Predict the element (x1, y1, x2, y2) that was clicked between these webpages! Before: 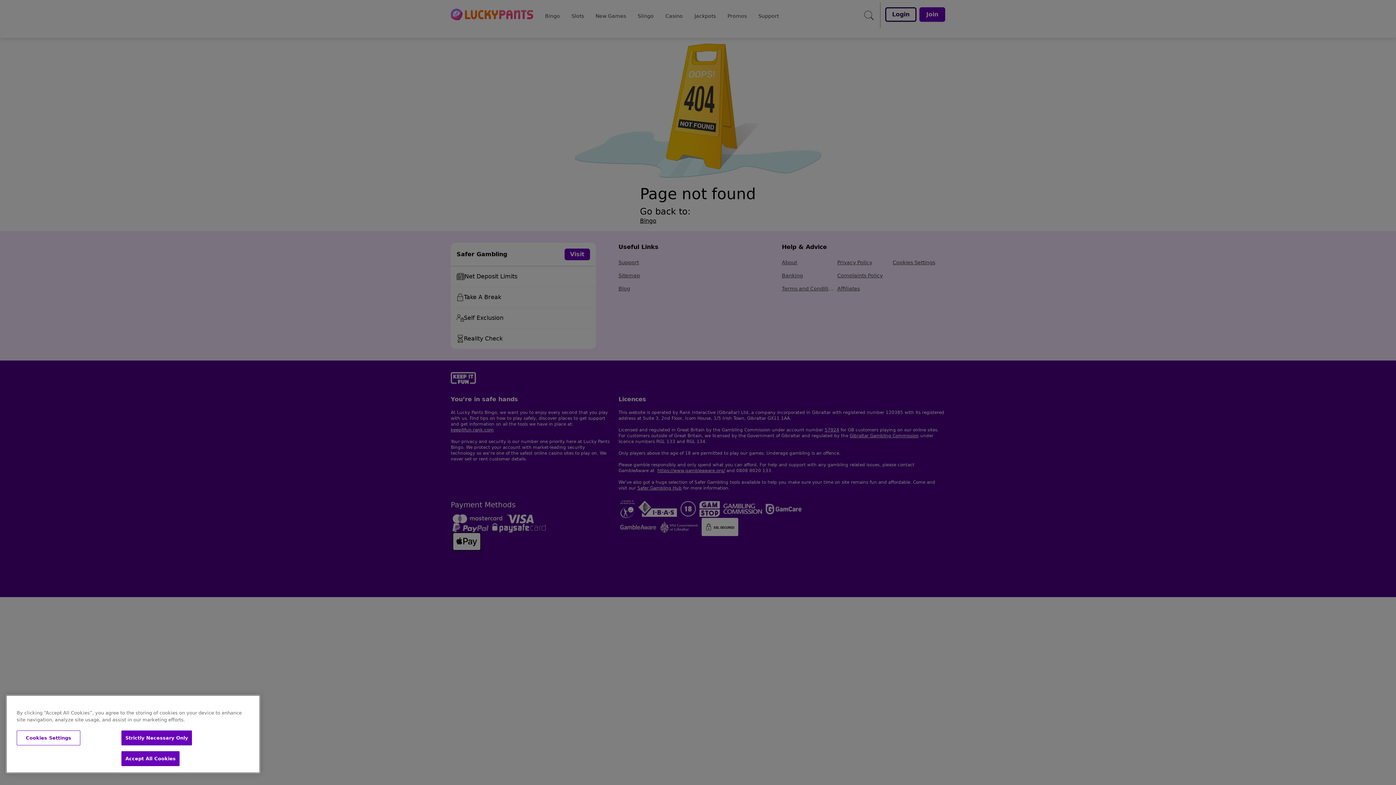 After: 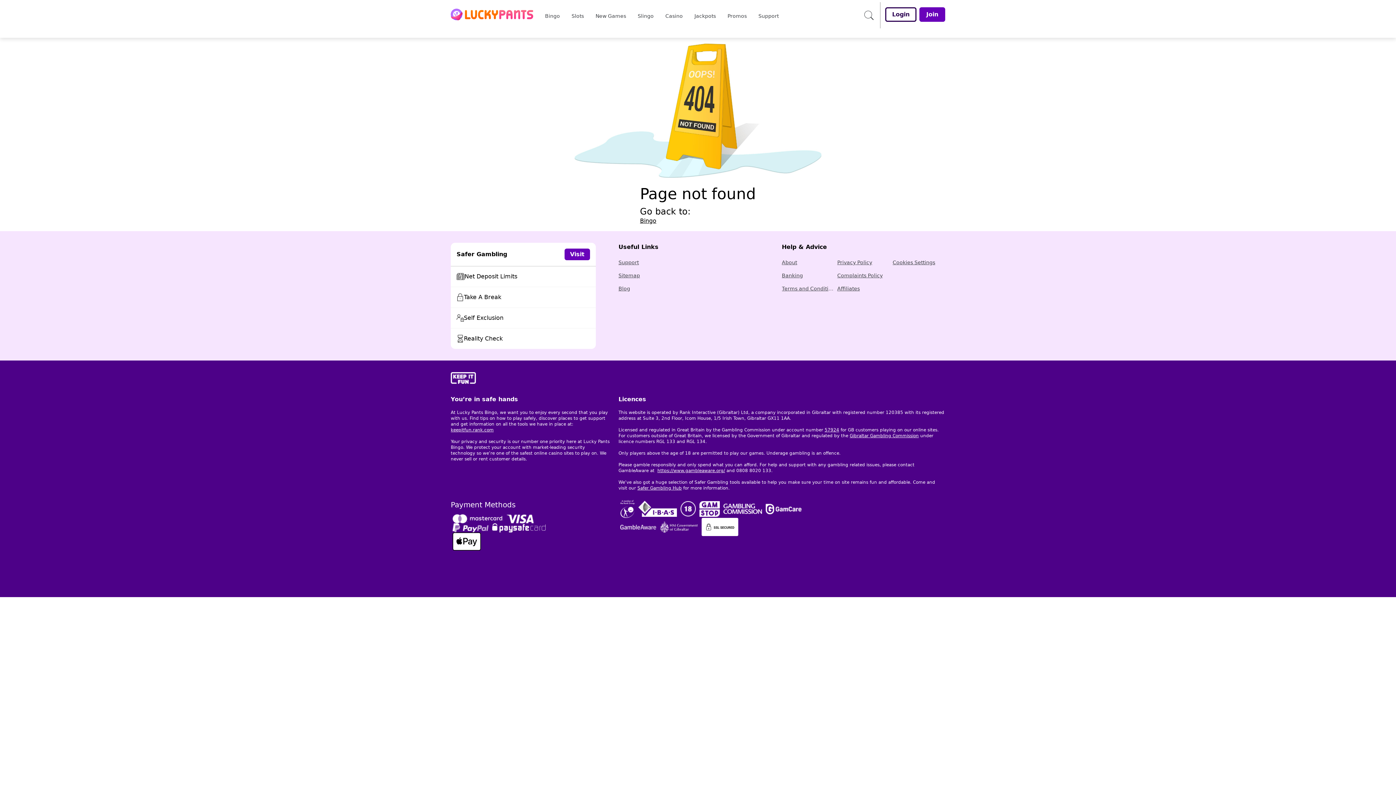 Action: label: Accept All Cookies bbox: (121, 751, 179, 766)